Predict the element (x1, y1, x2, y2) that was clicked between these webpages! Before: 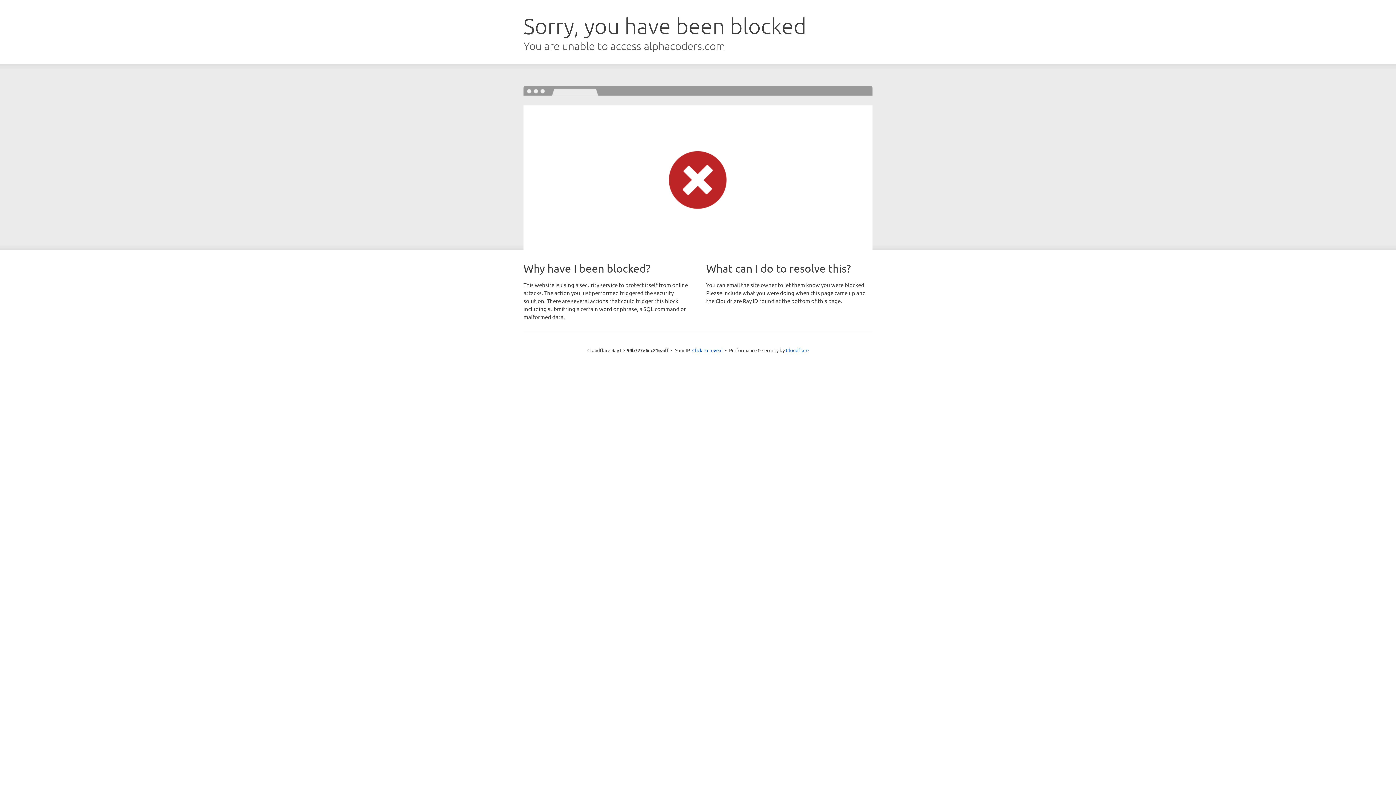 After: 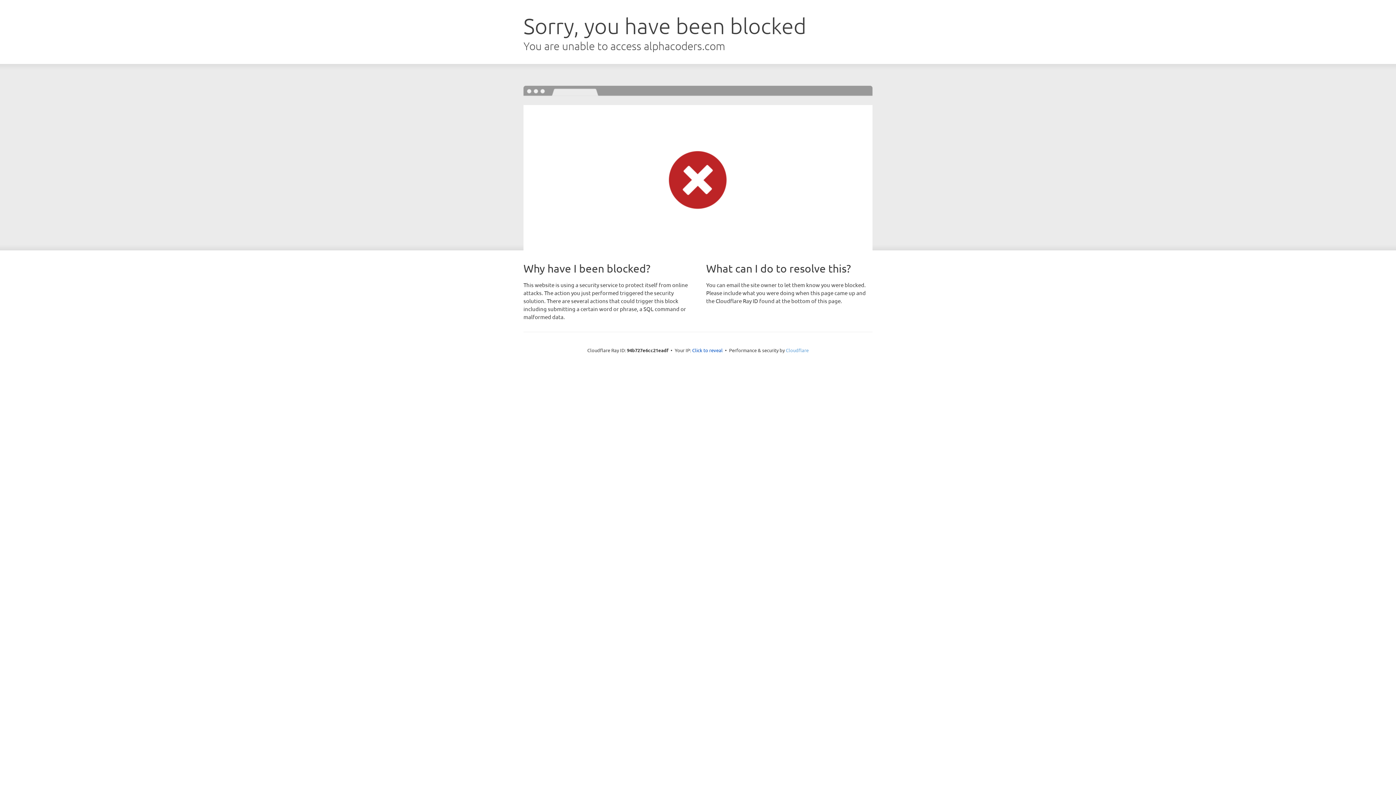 Action: label: Cloudflare bbox: (786, 347, 808, 353)